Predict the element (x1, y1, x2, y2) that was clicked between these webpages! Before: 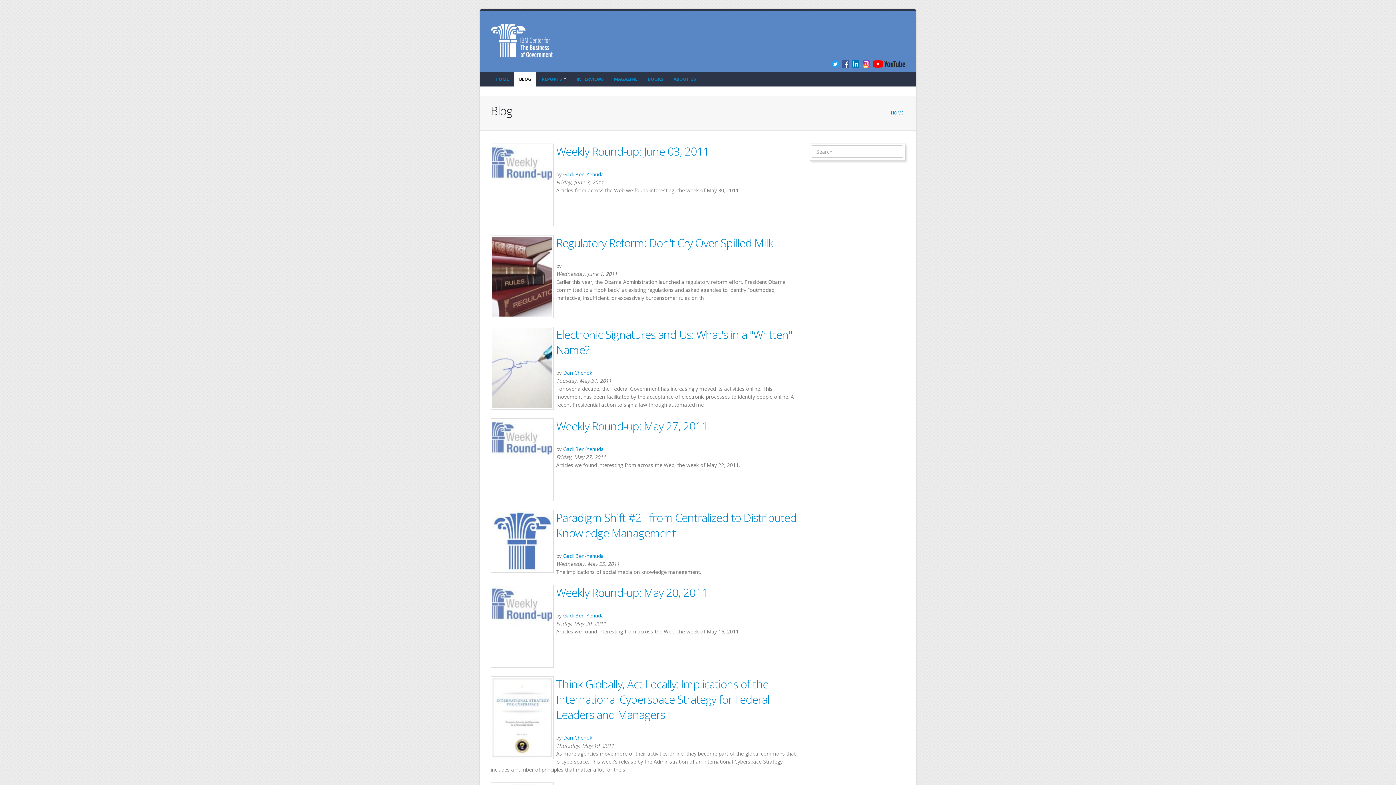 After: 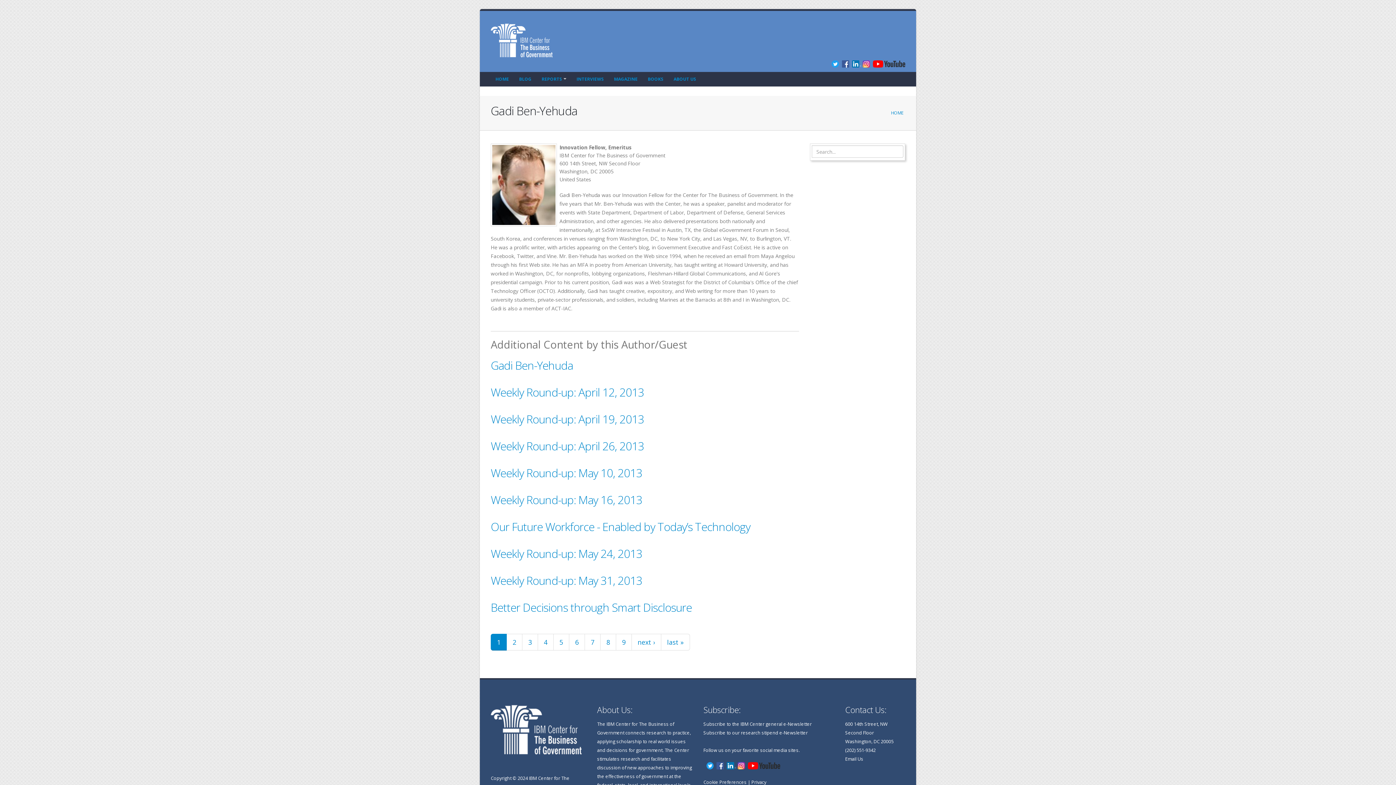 Action: label: Gadi Ben-Yehuda bbox: (563, 170, 604, 177)